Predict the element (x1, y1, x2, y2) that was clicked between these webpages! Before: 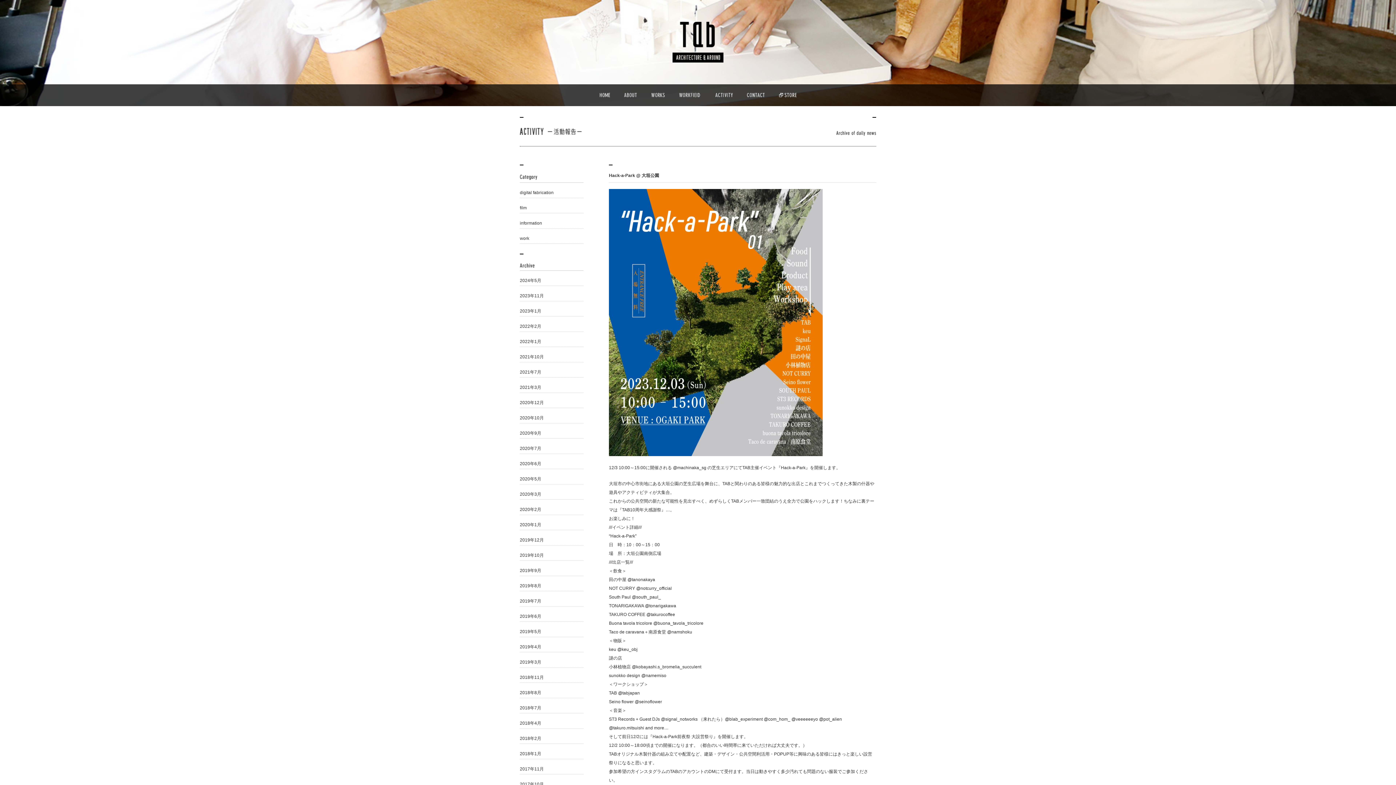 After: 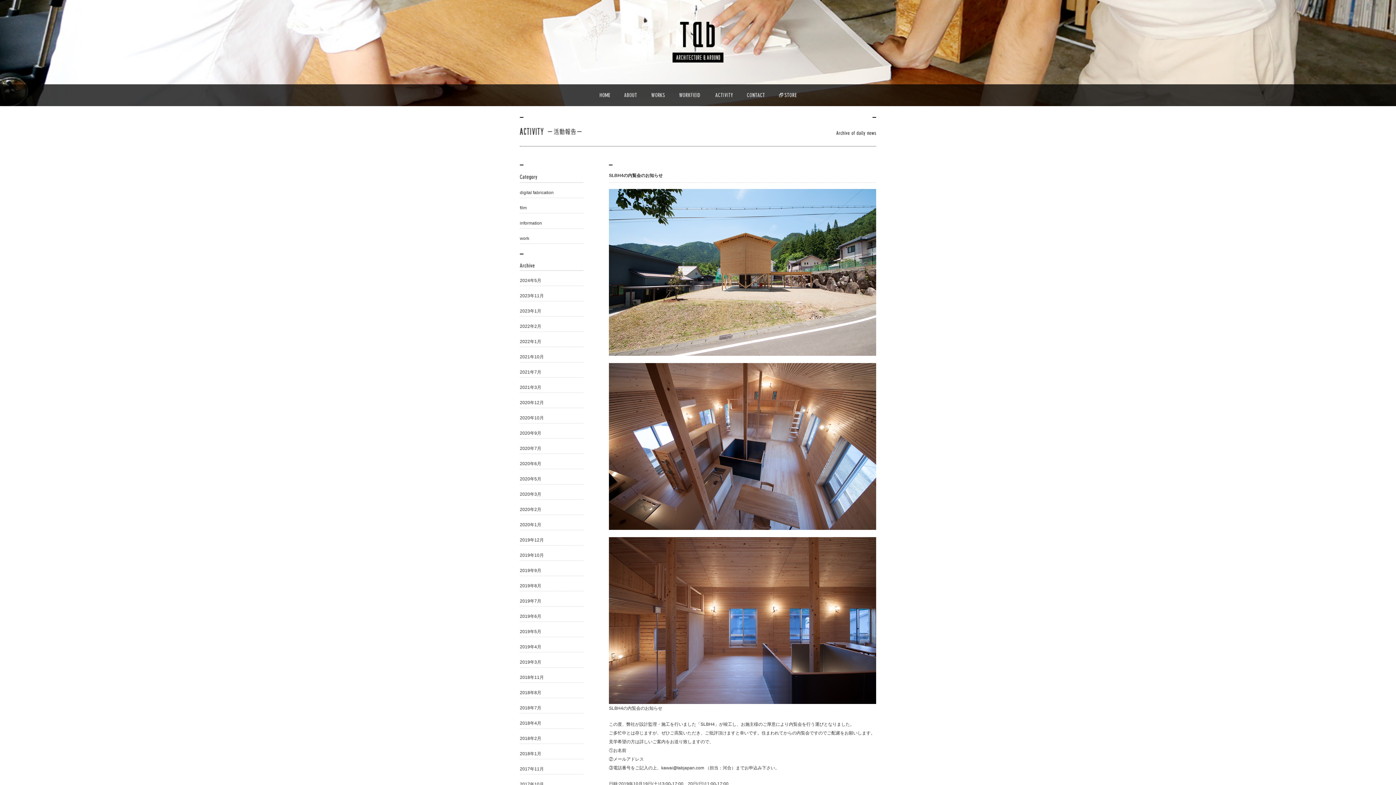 Action: bbox: (520, 553, 544, 558) label: 2019年10月